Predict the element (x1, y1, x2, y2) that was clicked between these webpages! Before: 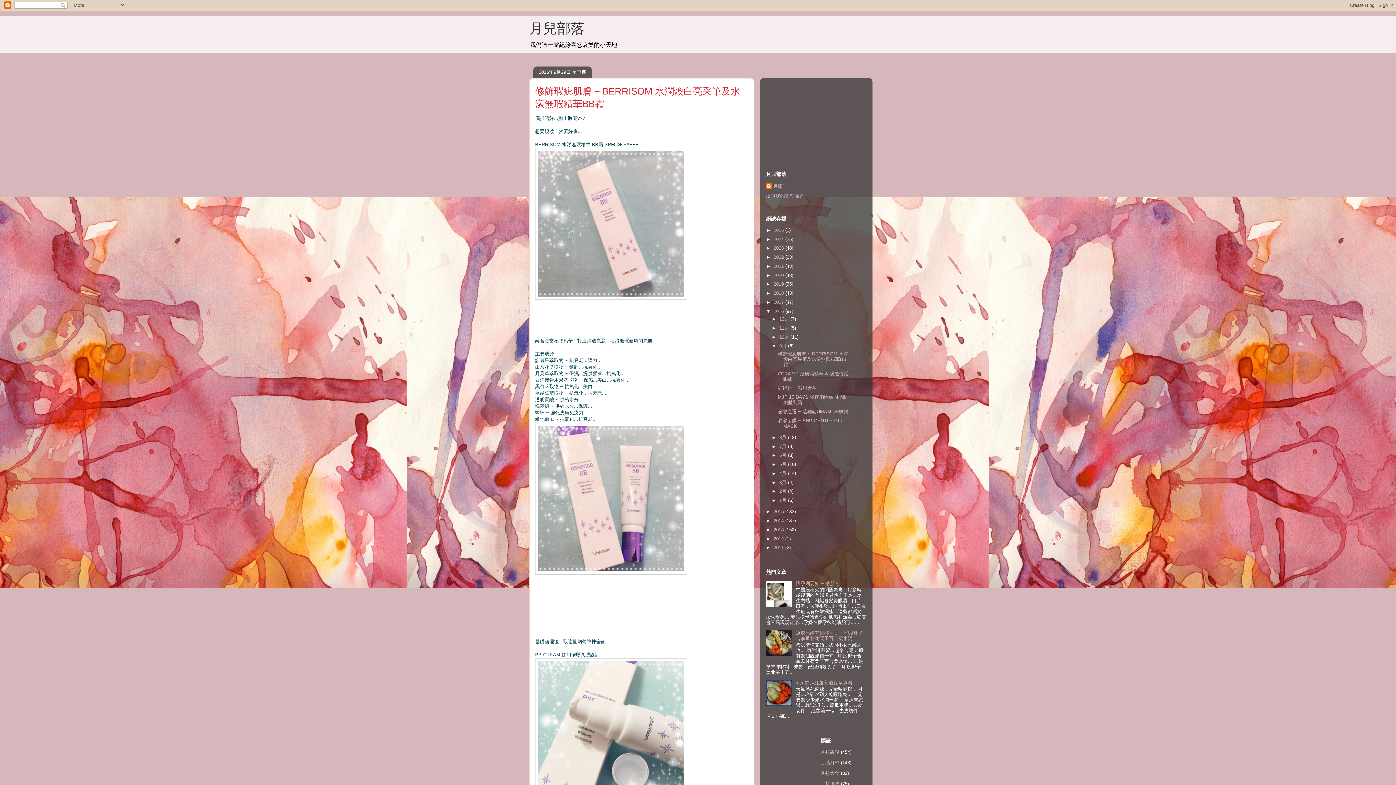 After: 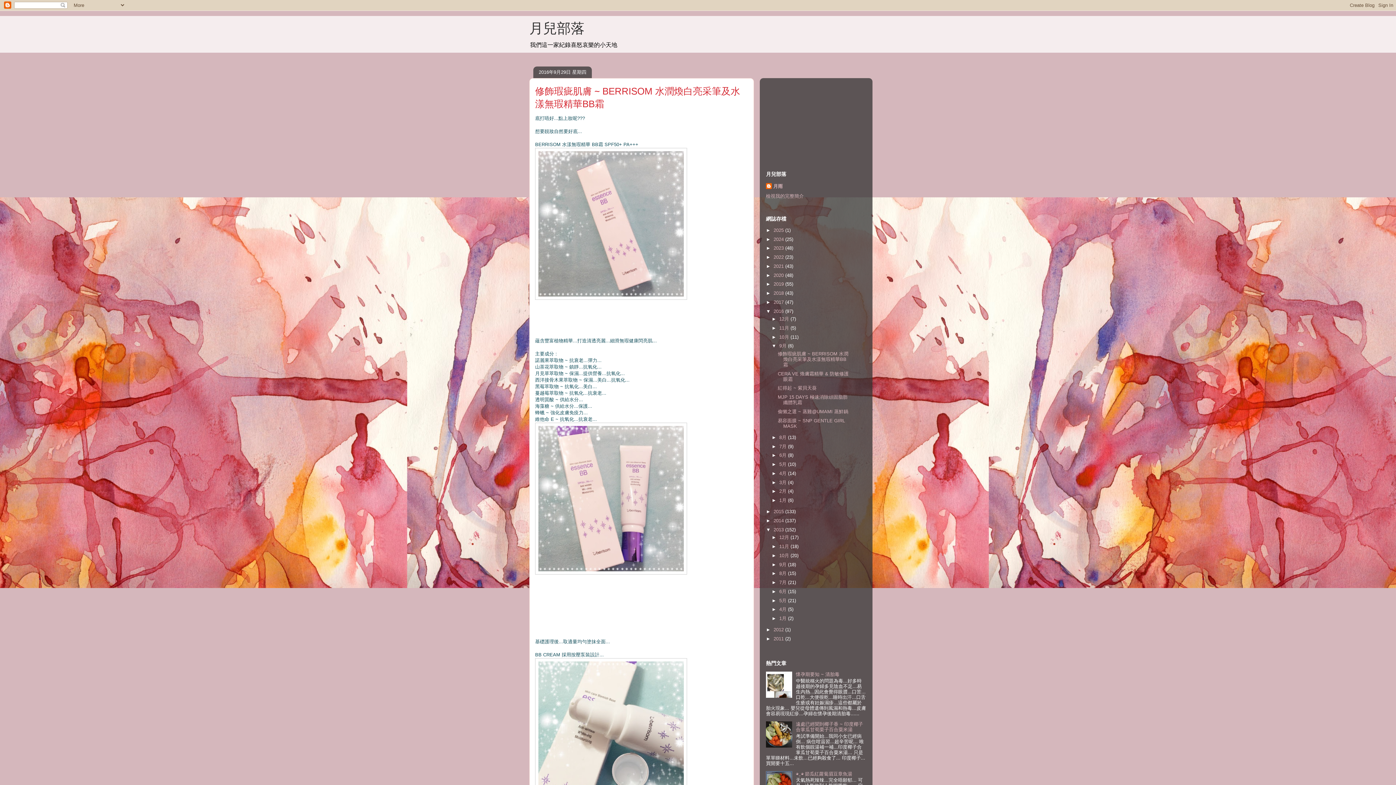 Action: label: ►   bbox: (766, 527, 773, 532)